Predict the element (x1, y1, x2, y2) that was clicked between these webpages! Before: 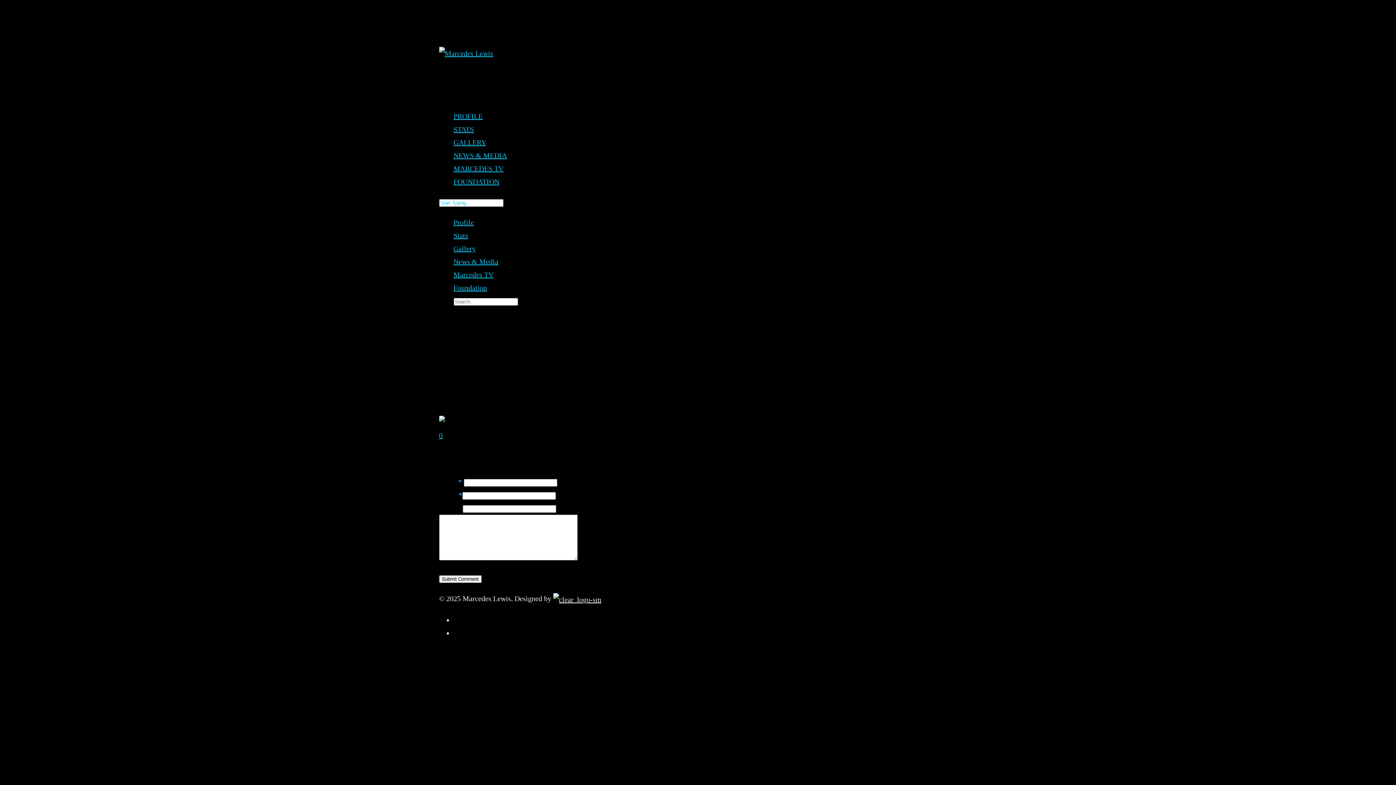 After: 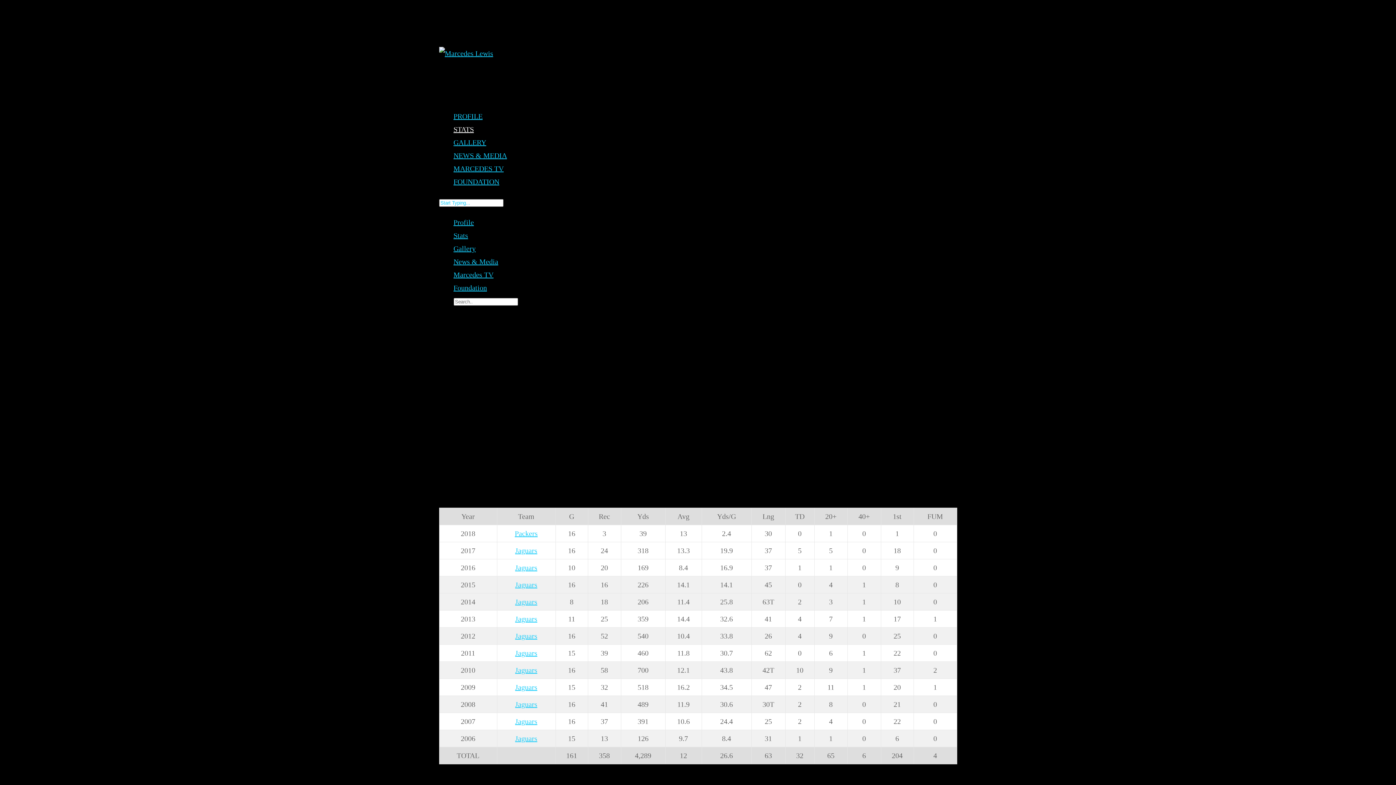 Action: label: Stats bbox: (453, 231, 468, 239)